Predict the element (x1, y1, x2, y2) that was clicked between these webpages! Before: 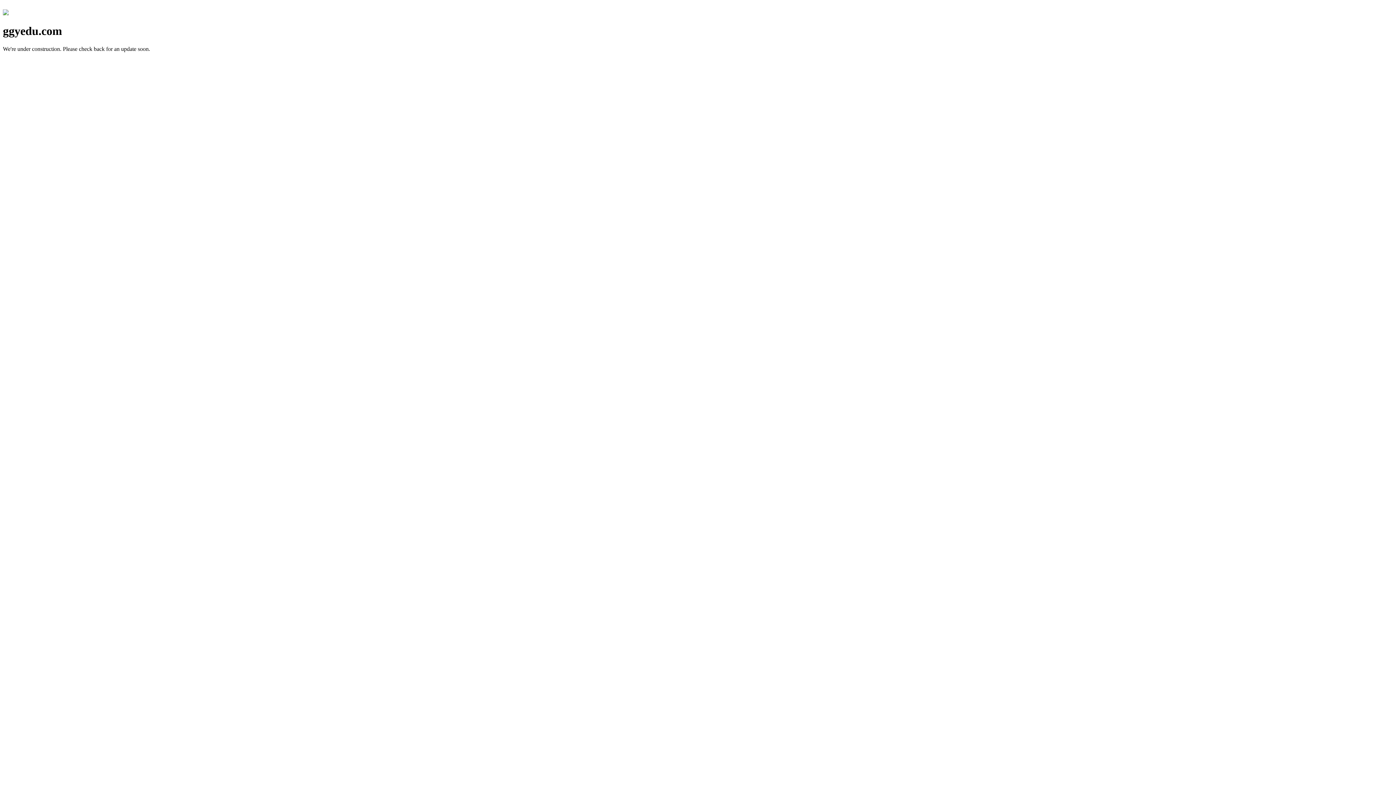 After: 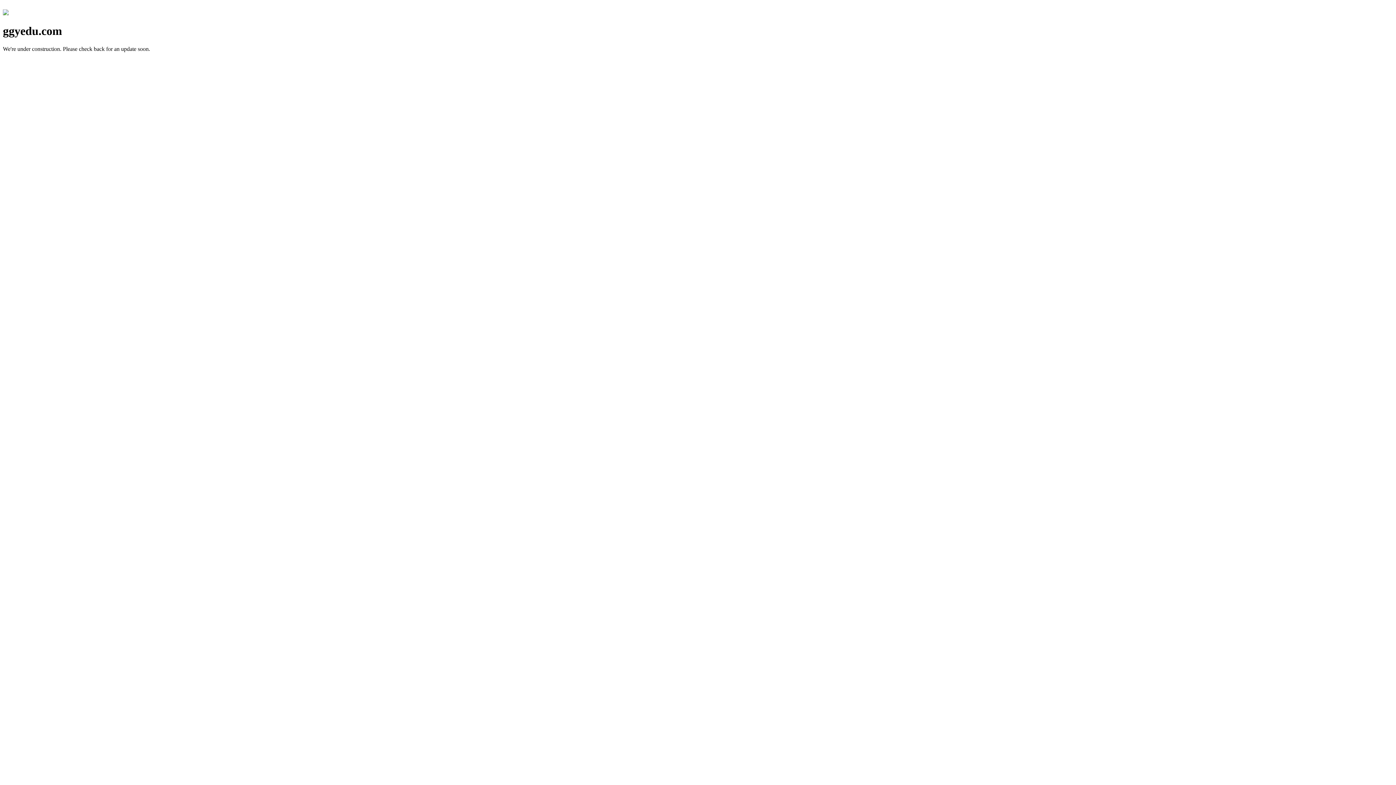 Action: bbox: (2, 10, 8, 16)